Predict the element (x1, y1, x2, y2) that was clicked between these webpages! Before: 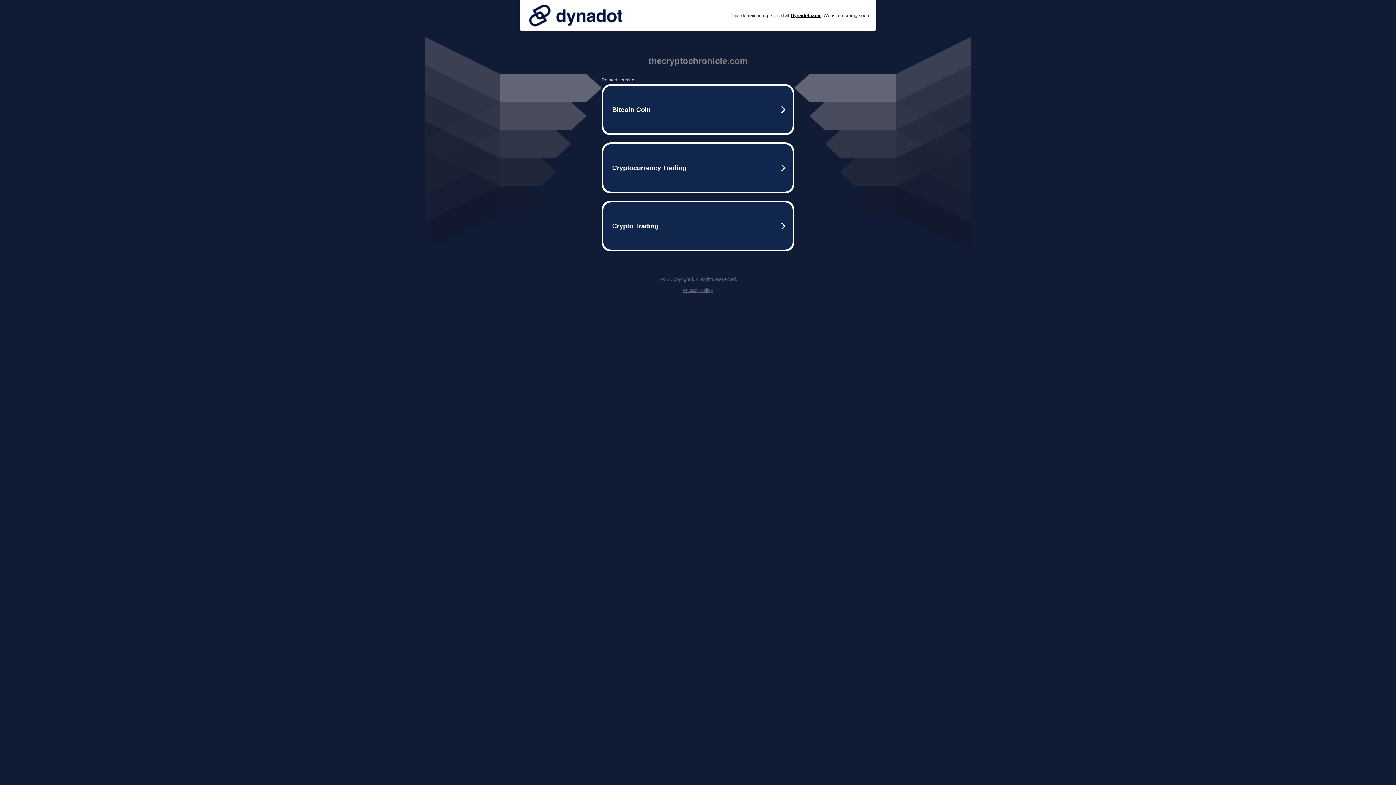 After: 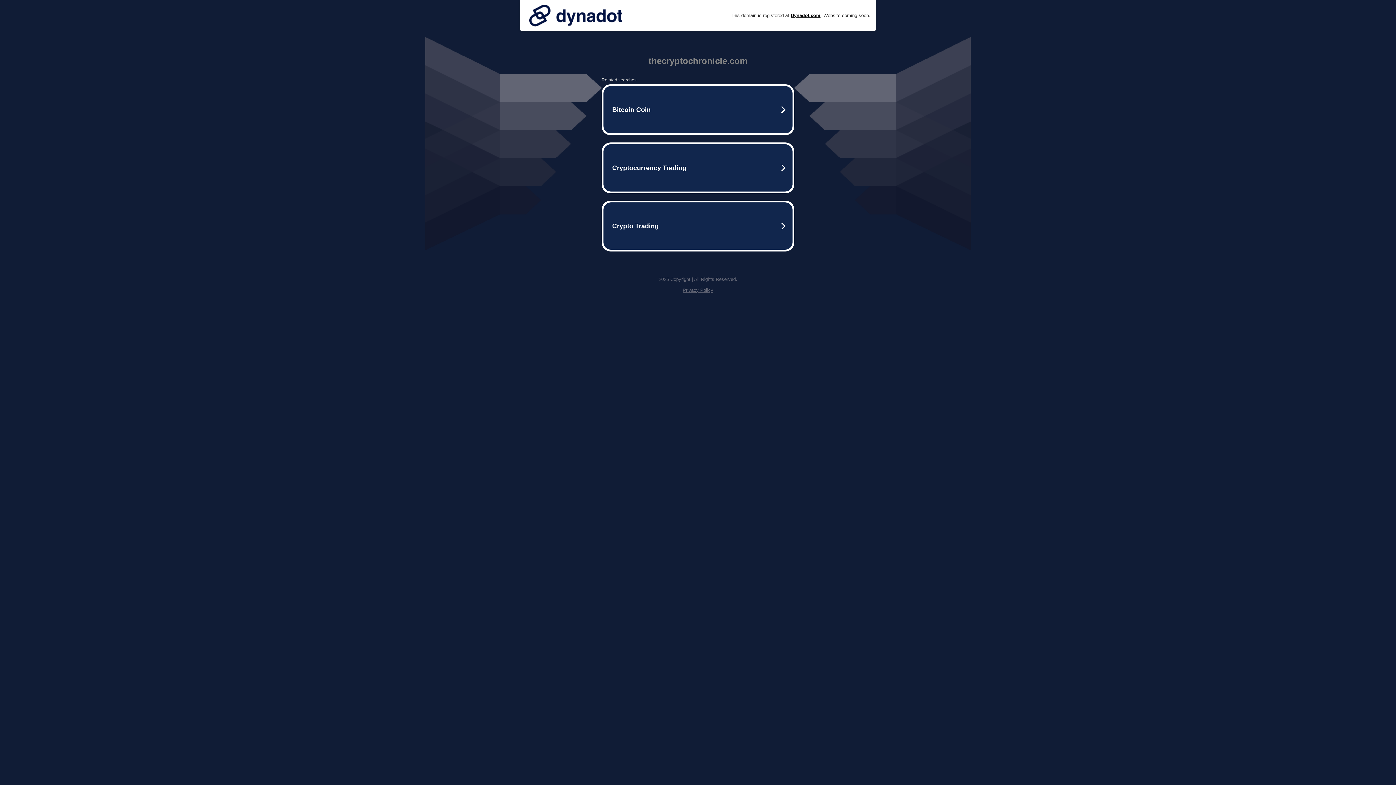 Action: bbox: (682, 287, 713, 293) label: Privacy Policy